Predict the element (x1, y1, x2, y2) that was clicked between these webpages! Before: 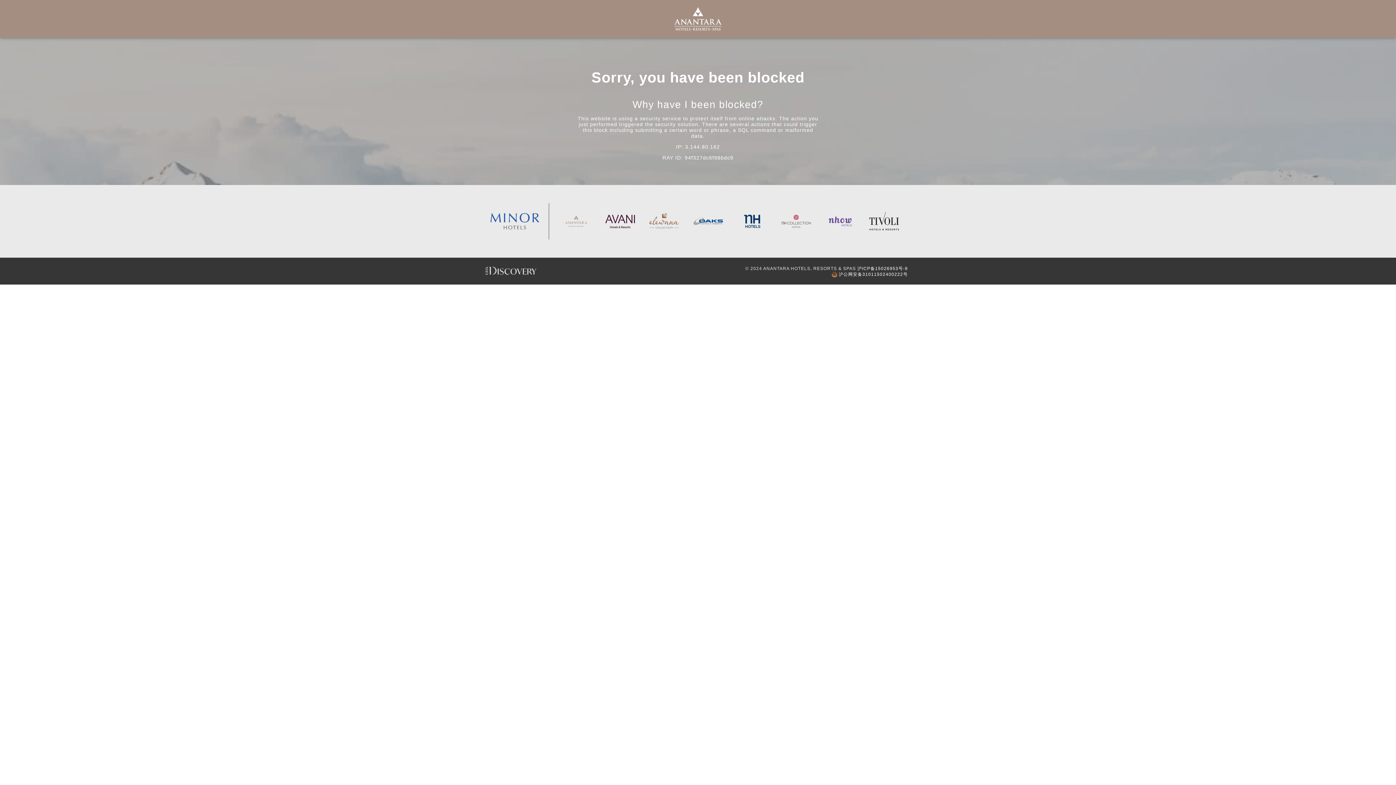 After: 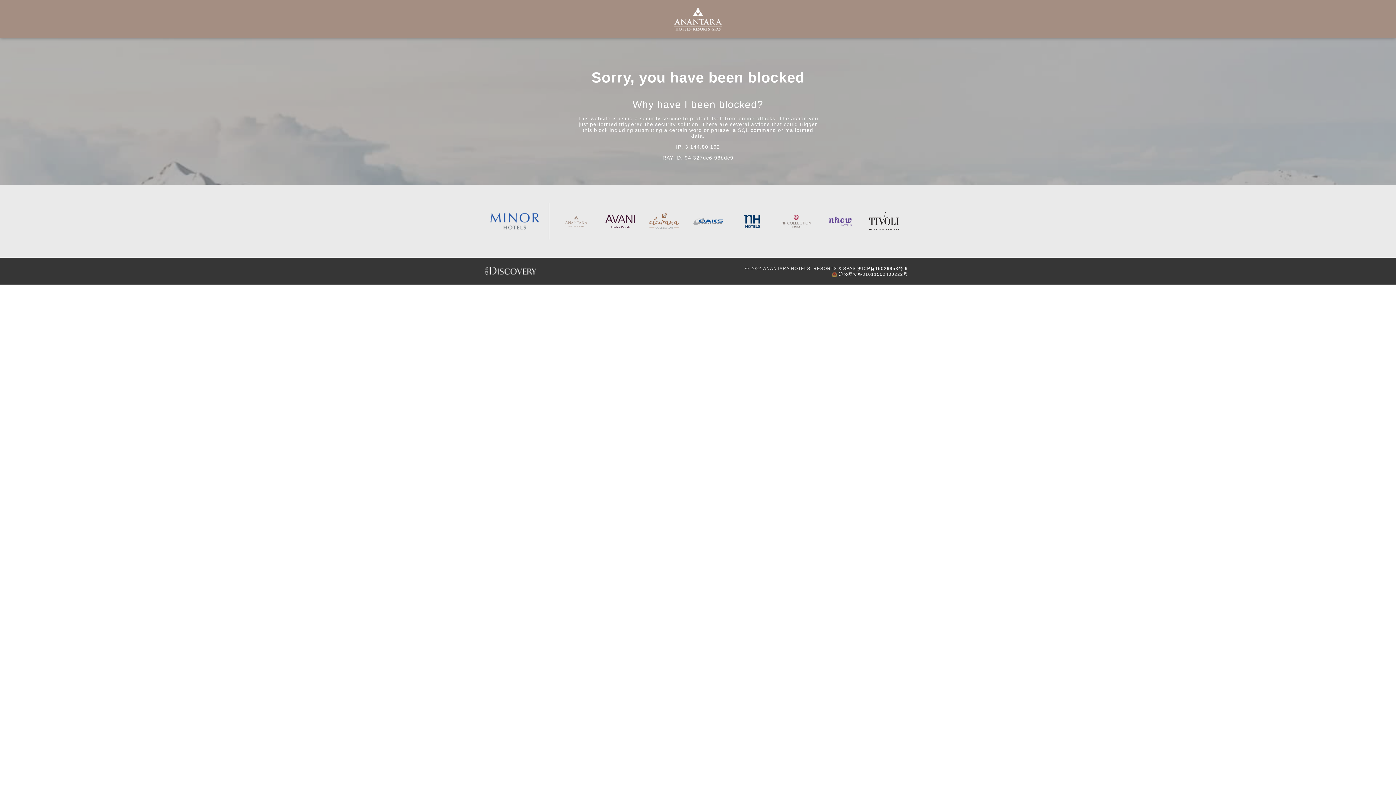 Action: bbox: (825, 203, 854, 239)